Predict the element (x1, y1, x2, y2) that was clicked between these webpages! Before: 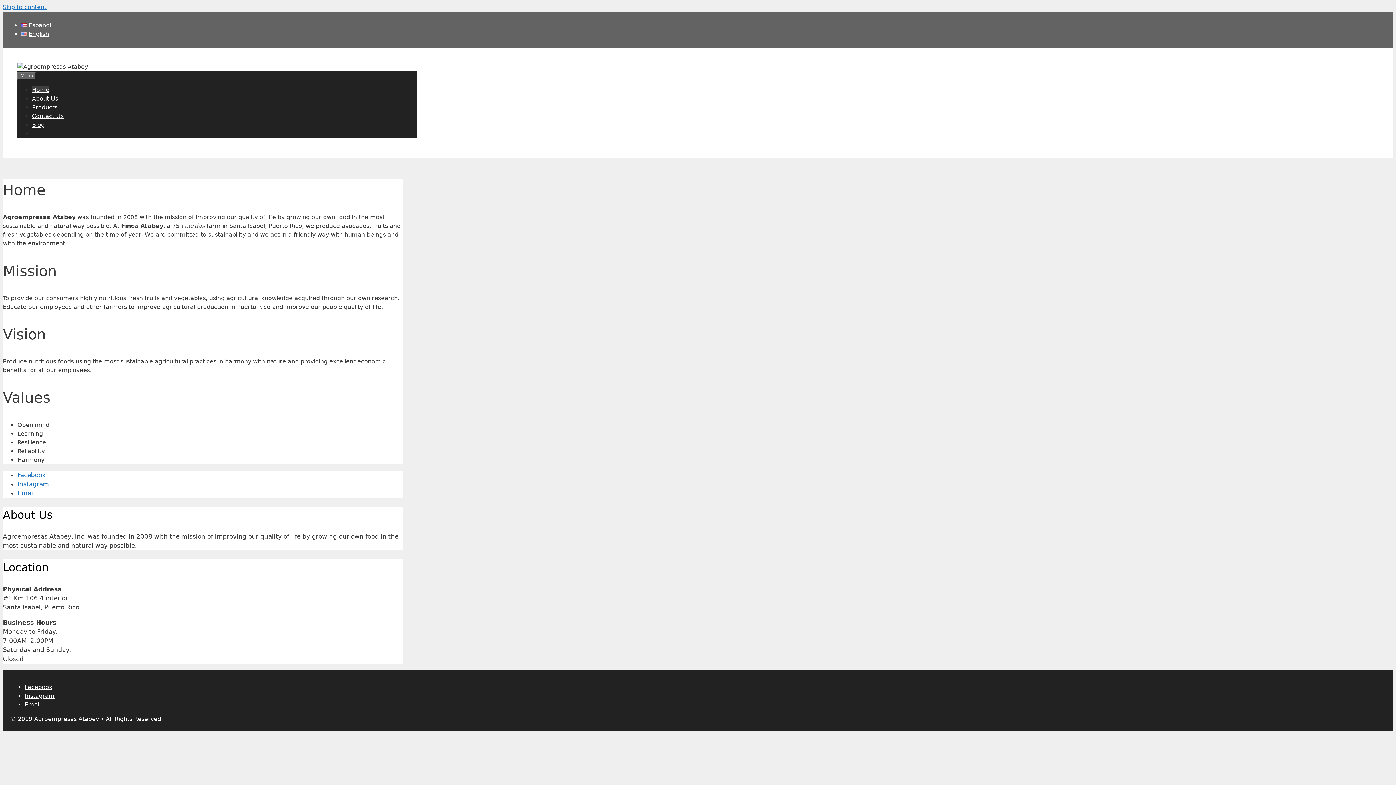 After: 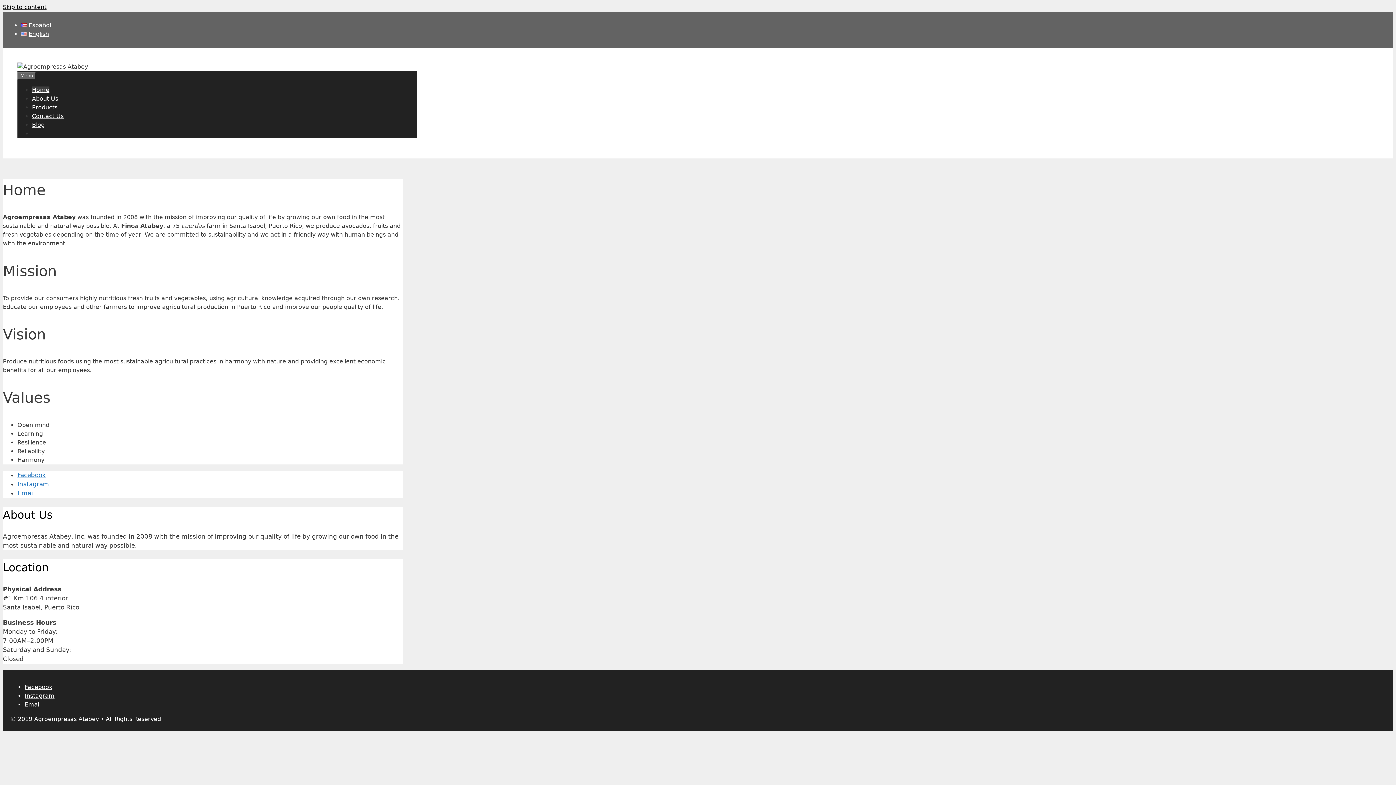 Action: label: Skip to content bbox: (2, 3, 46, 10)